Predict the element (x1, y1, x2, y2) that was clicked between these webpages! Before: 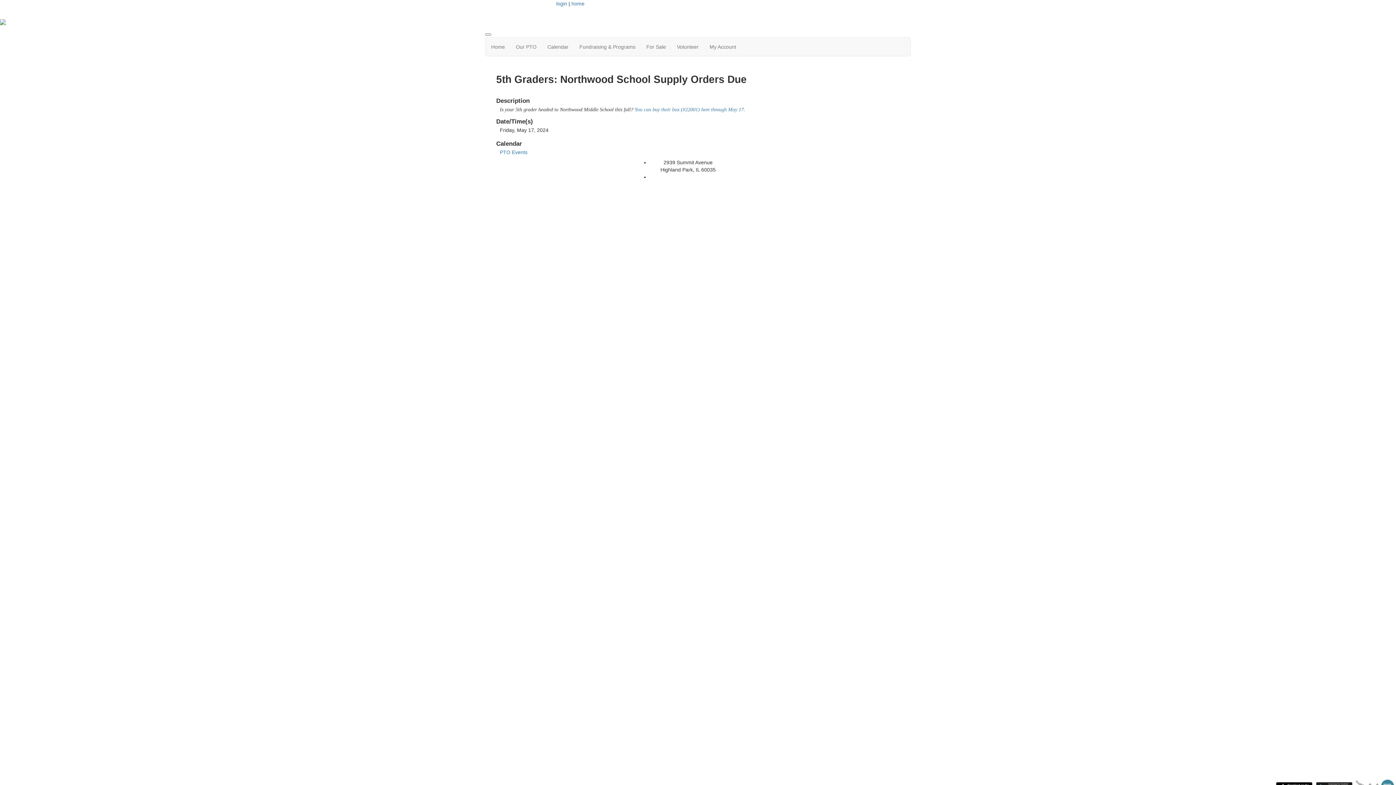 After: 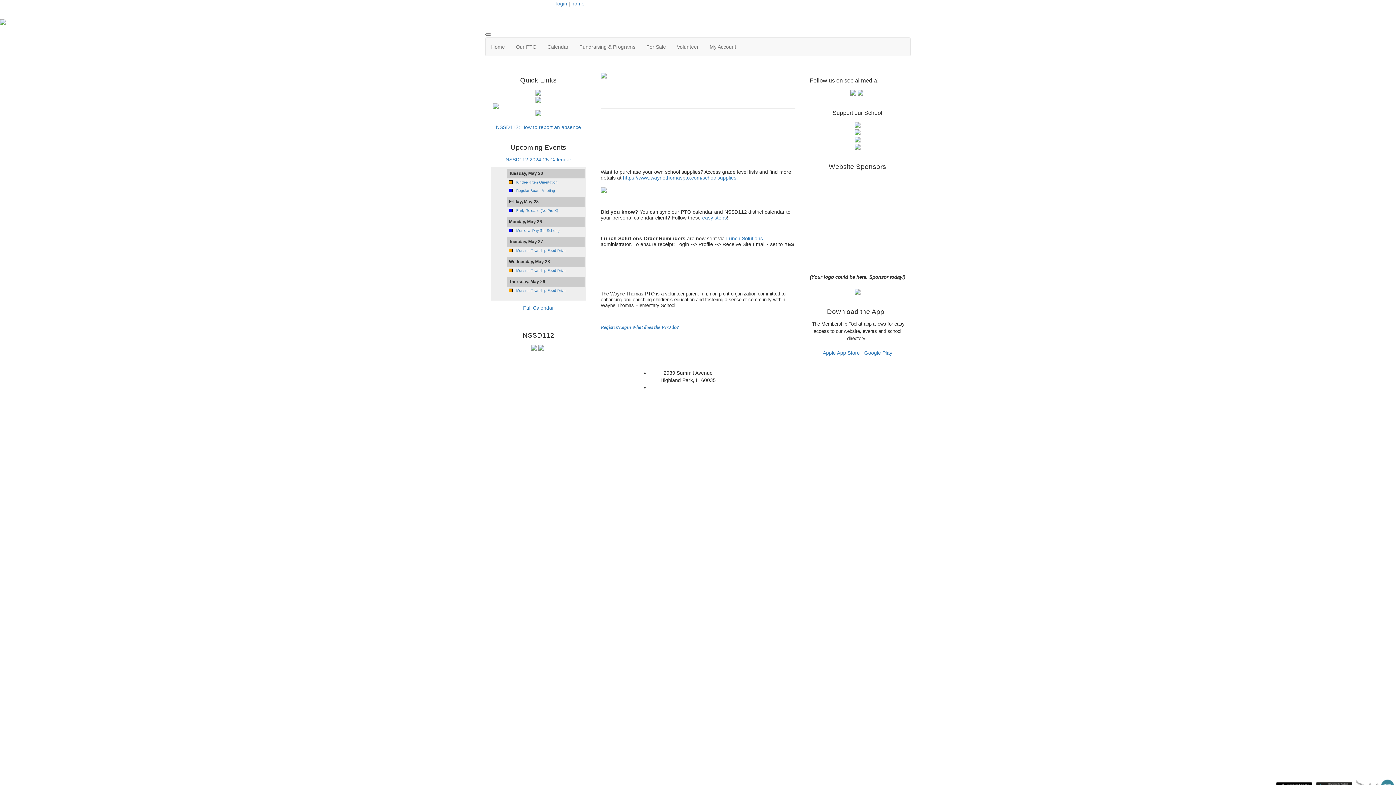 Action: bbox: (485, 37, 510, 56) label: Home